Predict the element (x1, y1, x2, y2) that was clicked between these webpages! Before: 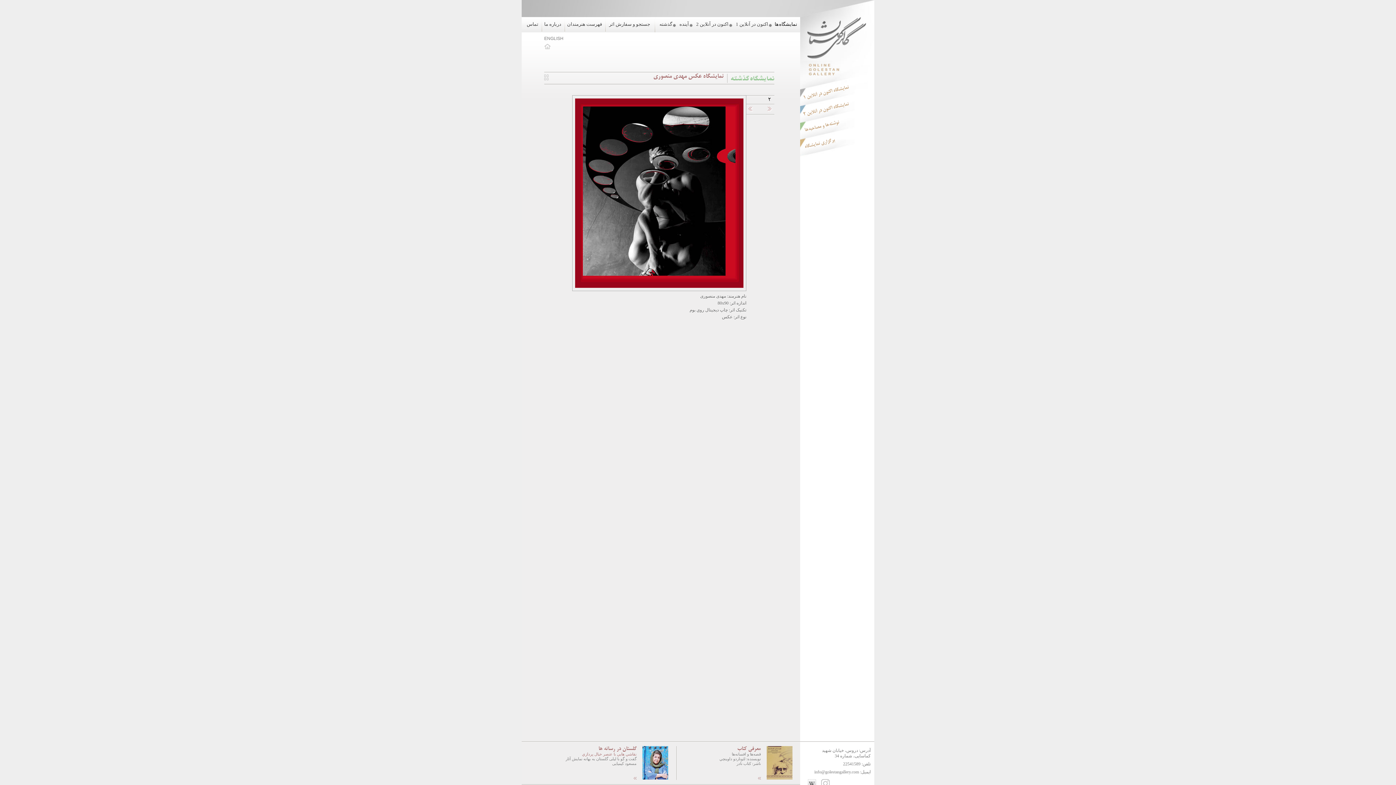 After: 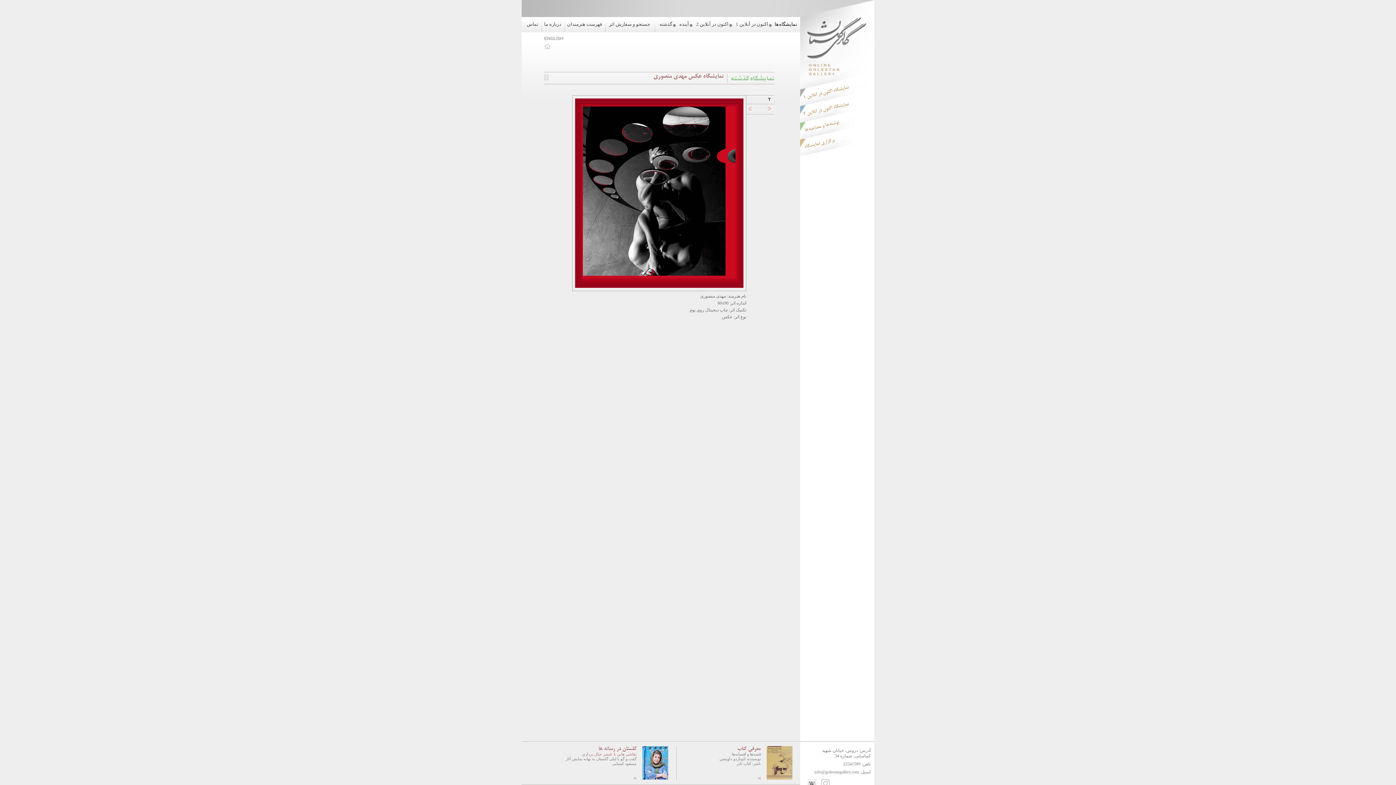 Action: bbox: (0, 0, 1396, 785)